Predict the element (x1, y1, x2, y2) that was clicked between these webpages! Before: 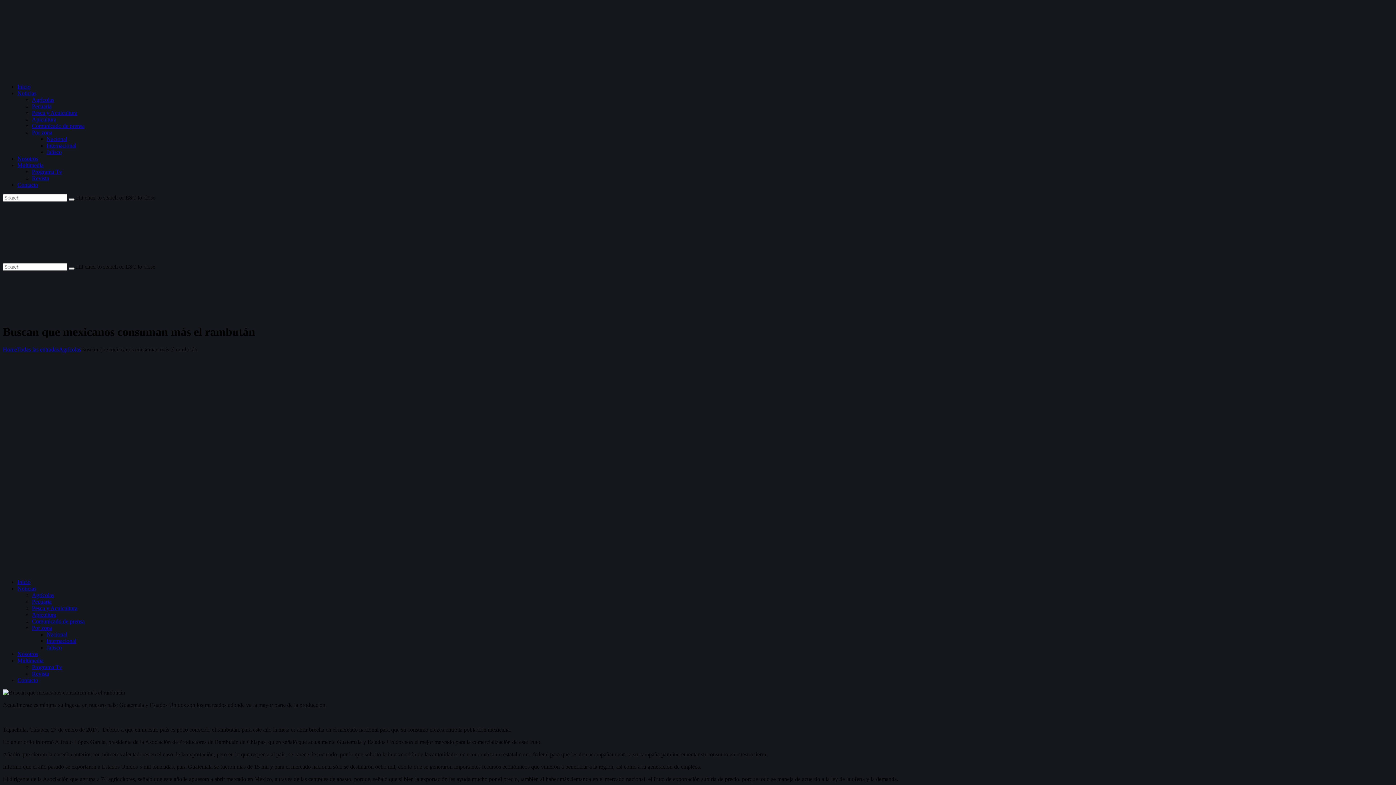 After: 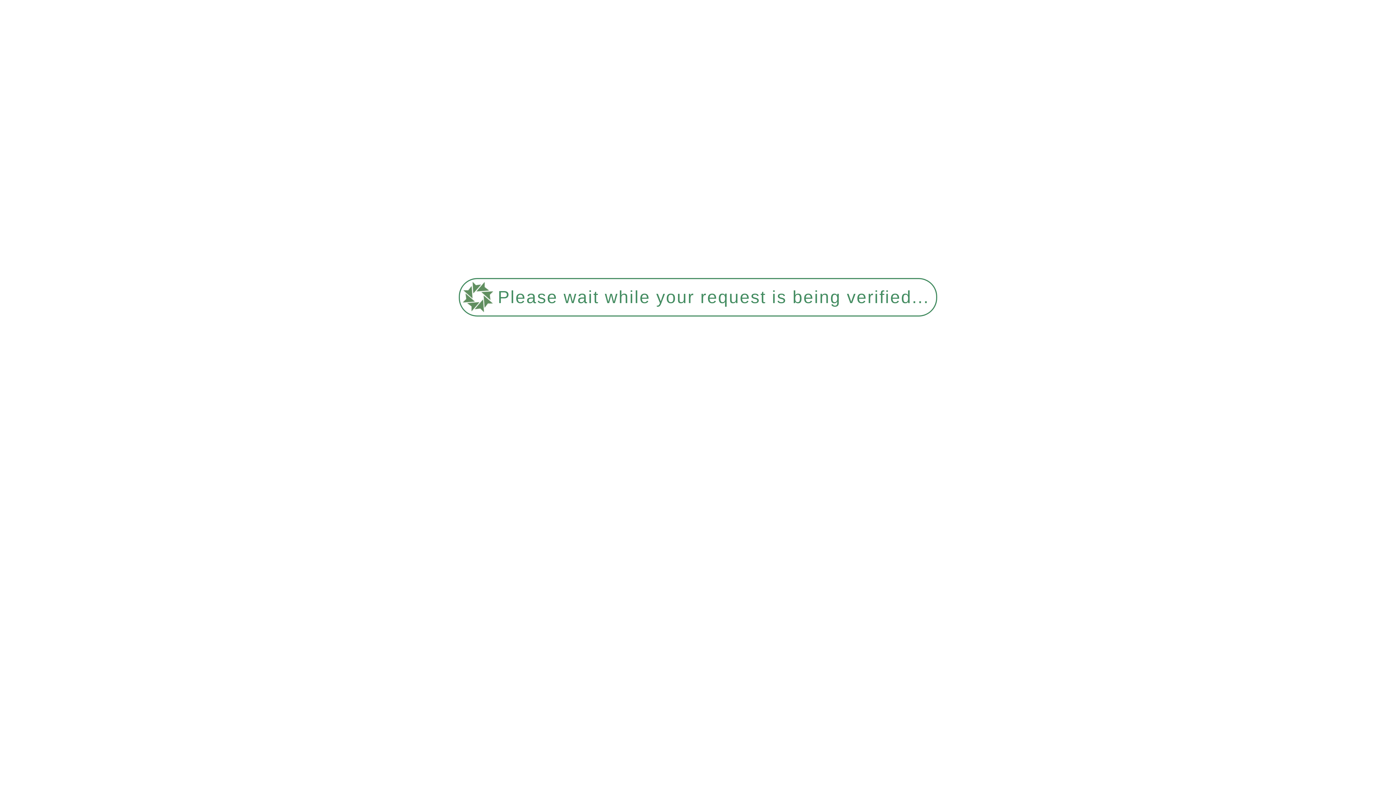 Action: label: Internacional bbox: (46, 638, 76, 644)